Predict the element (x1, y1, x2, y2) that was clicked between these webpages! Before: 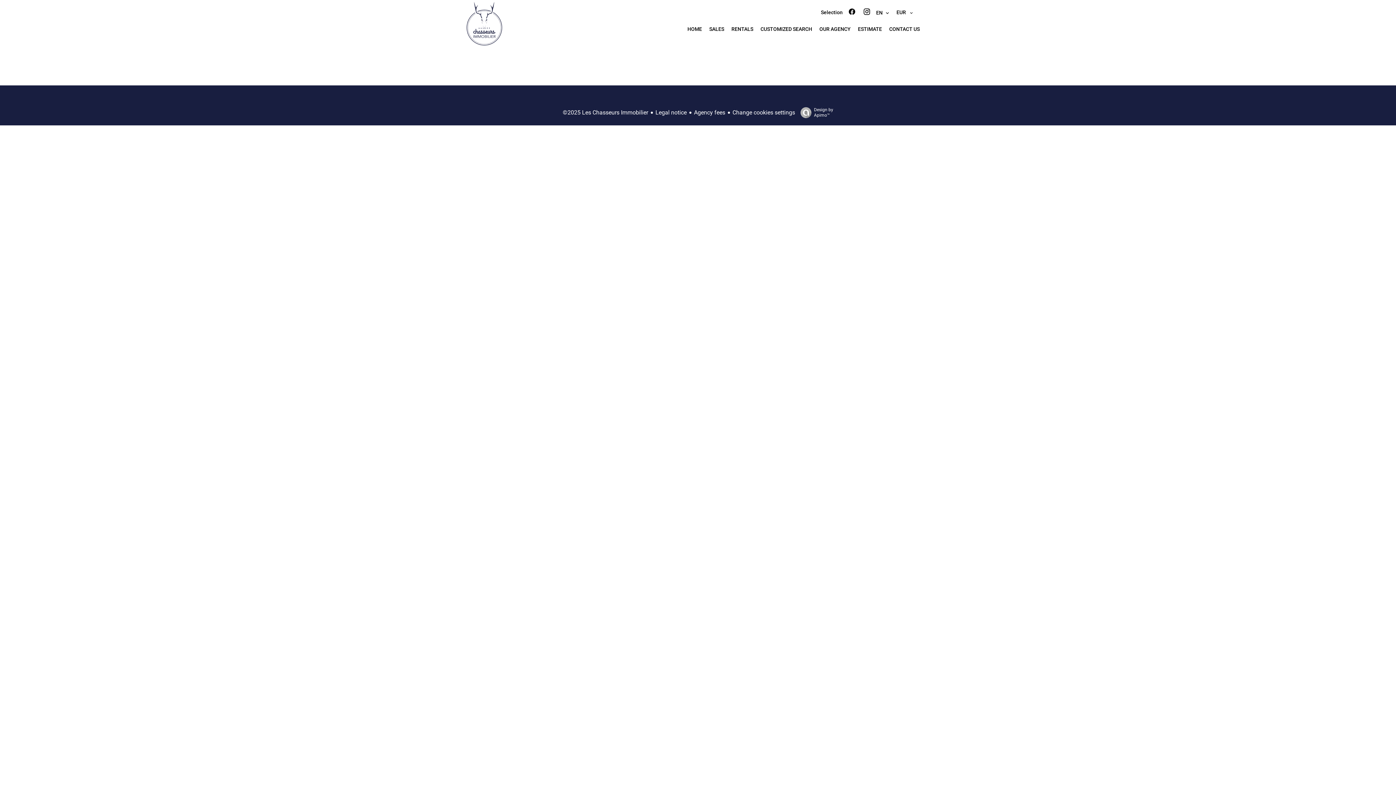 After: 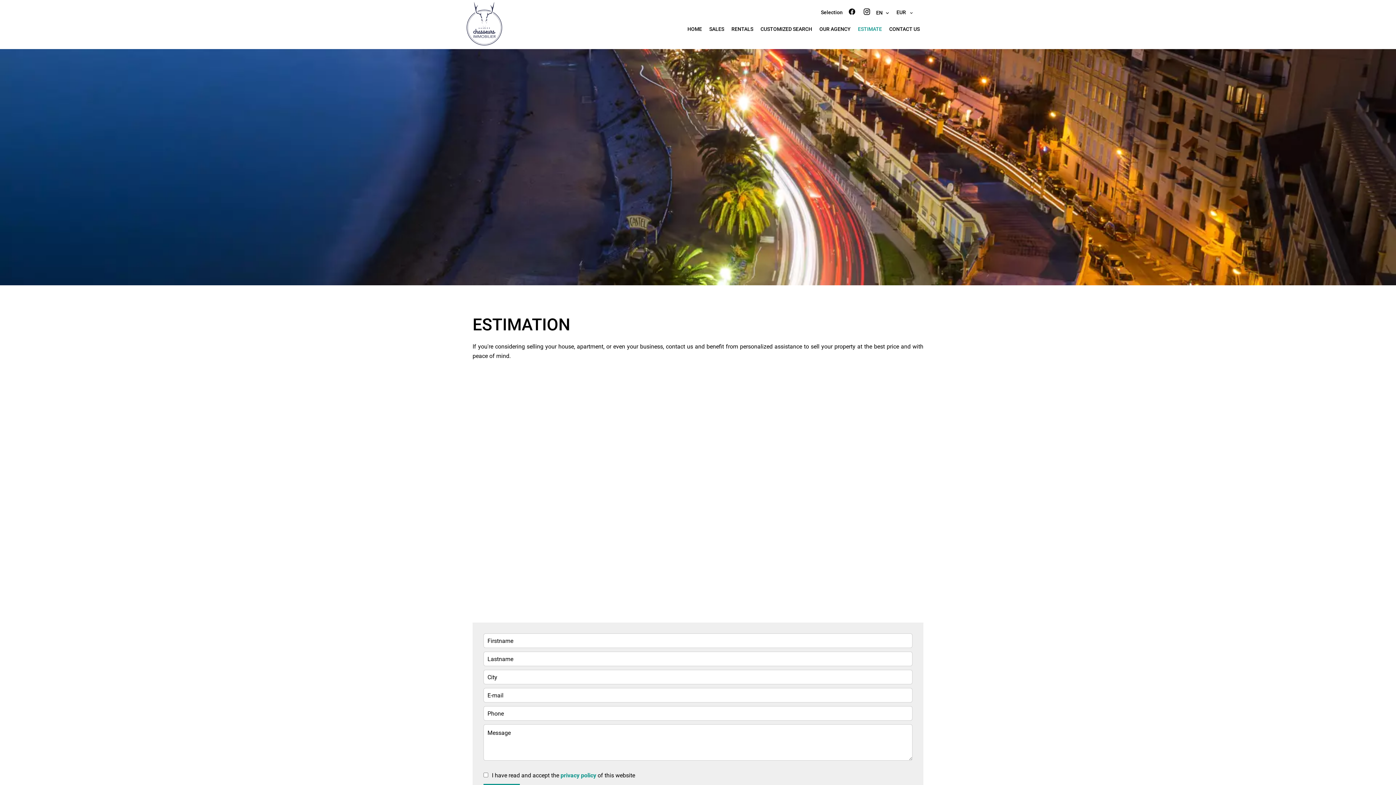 Action: bbox: (858, 26, 882, 31) label: ESTIMATE